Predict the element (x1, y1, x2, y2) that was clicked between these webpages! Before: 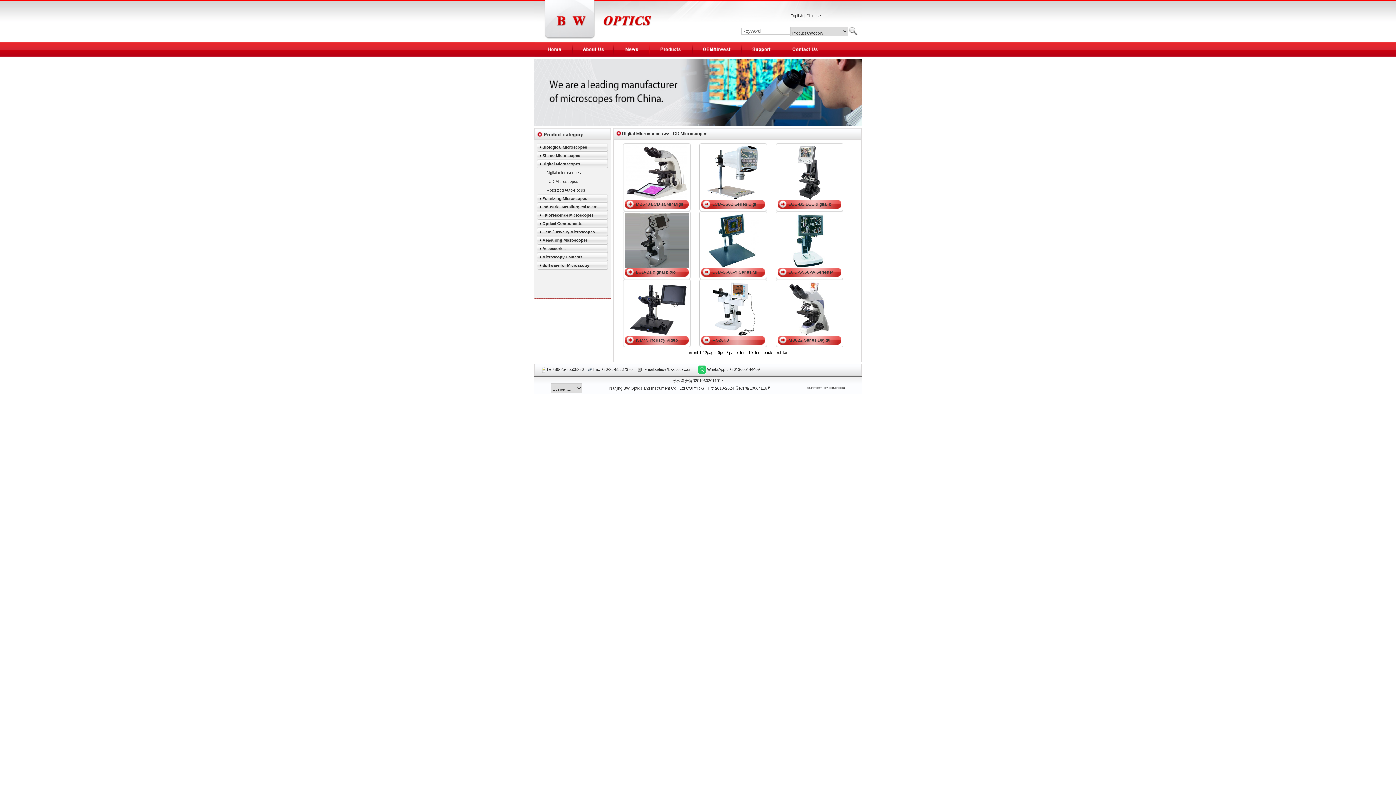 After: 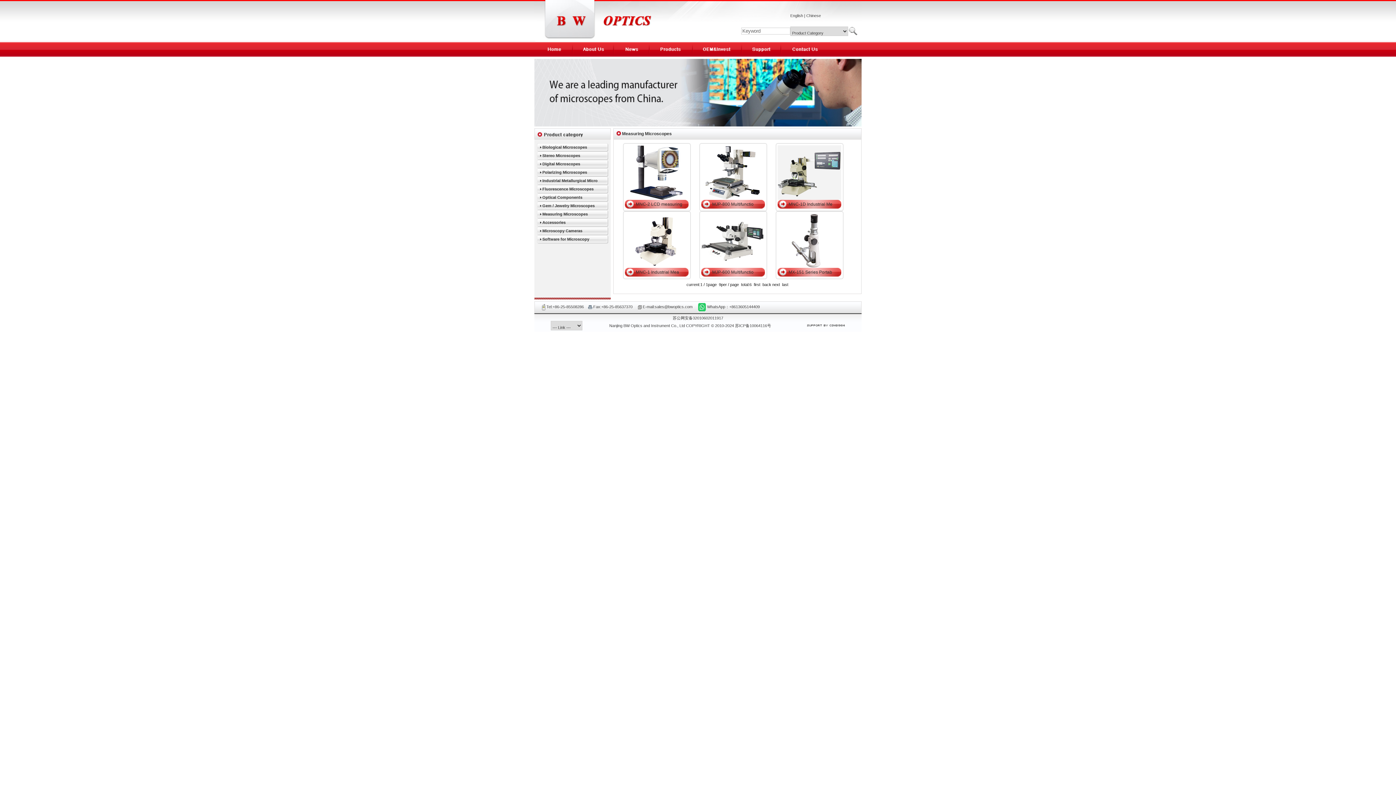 Action: label: Measuring Microscopes bbox: (542, 238, 588, 242)